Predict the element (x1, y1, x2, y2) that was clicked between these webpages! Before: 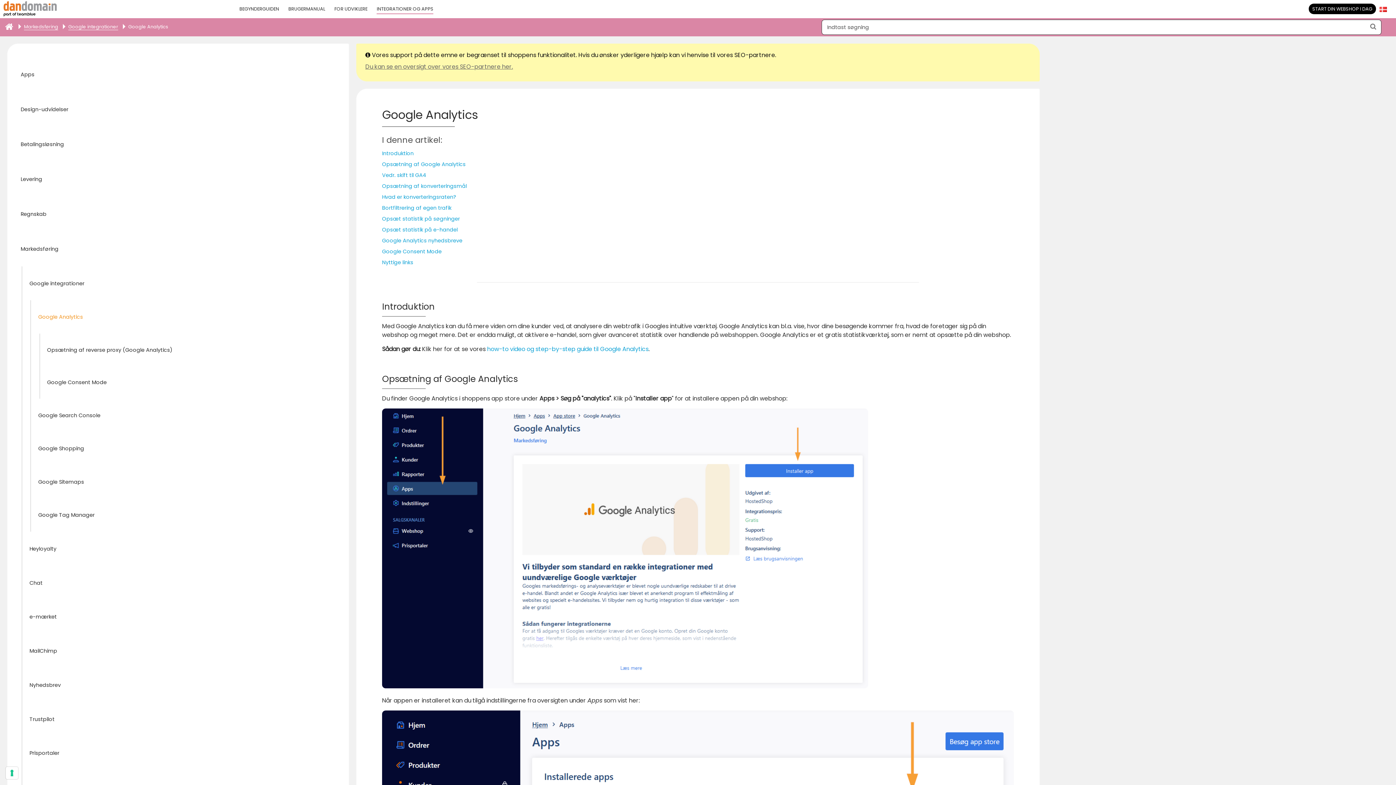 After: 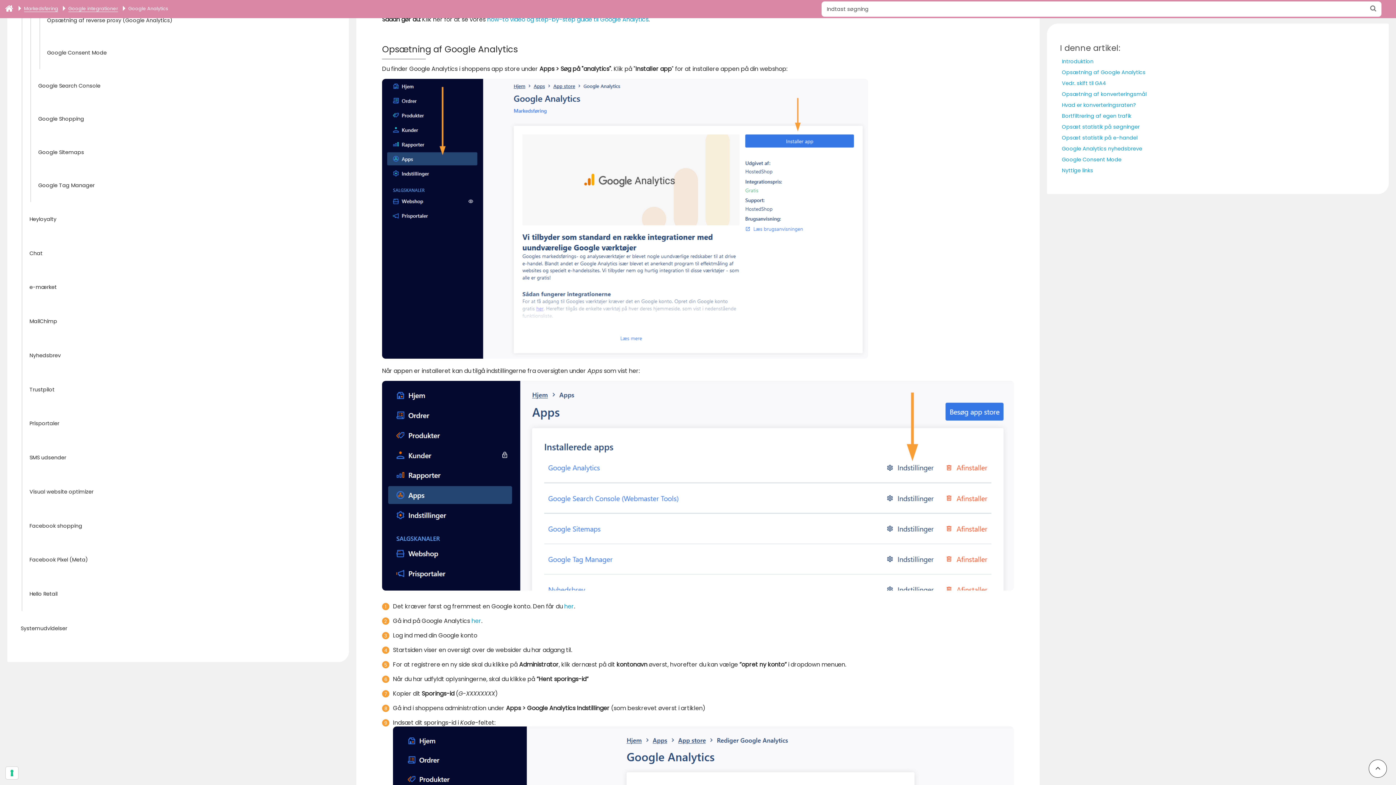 Action: label: Opsætning af Google Analytics bbox: (382, 160, 465, 168)